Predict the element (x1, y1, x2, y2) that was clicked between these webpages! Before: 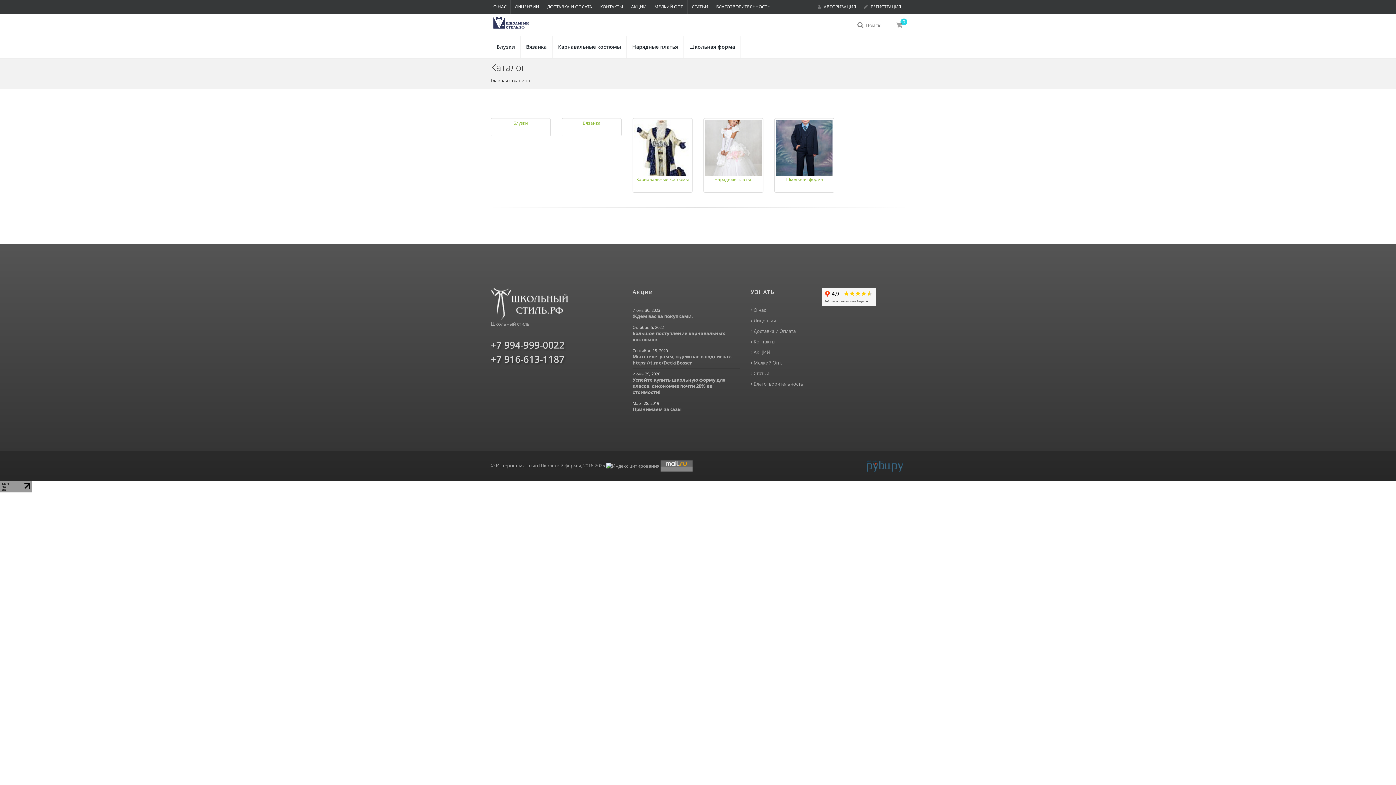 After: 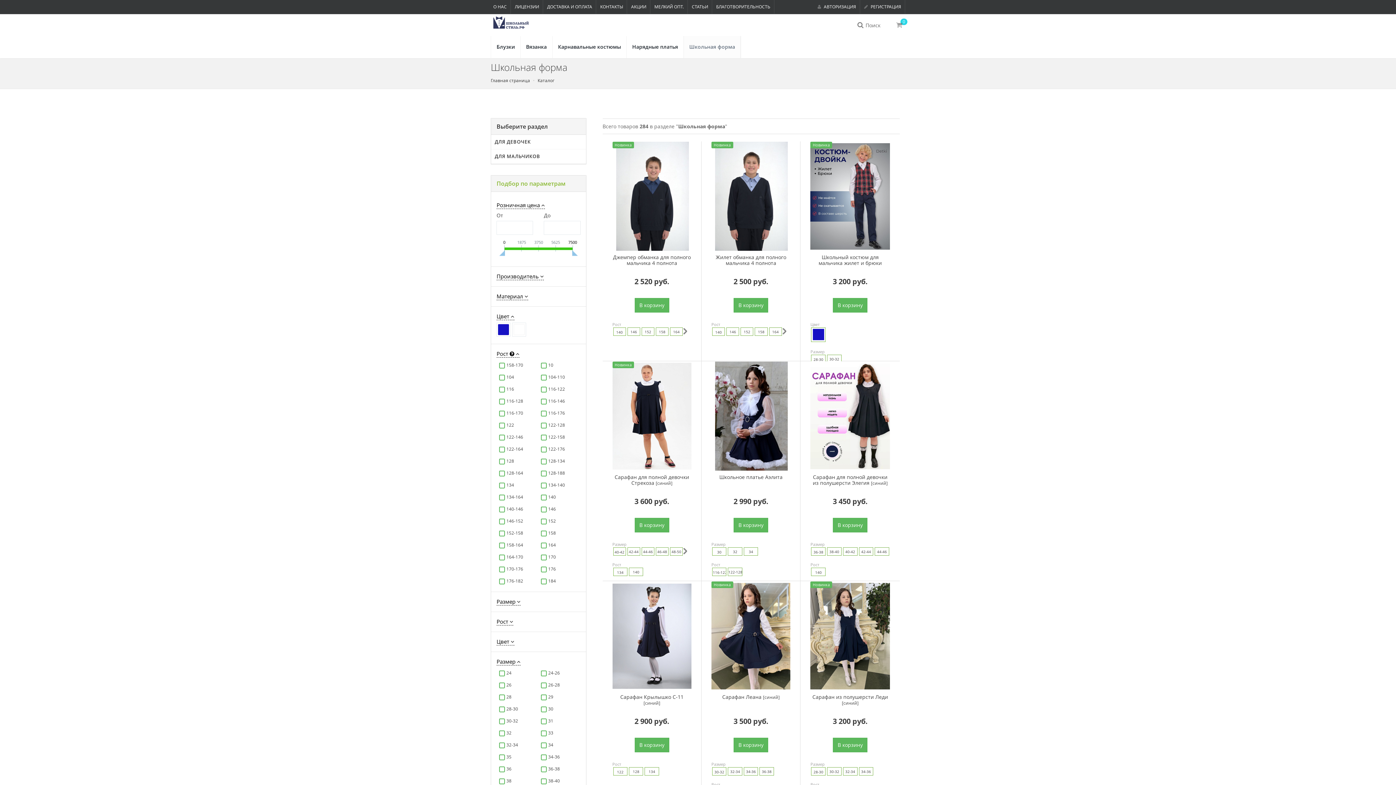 Action: label: Школьная форма bbox: (683, 36, 740, 57)